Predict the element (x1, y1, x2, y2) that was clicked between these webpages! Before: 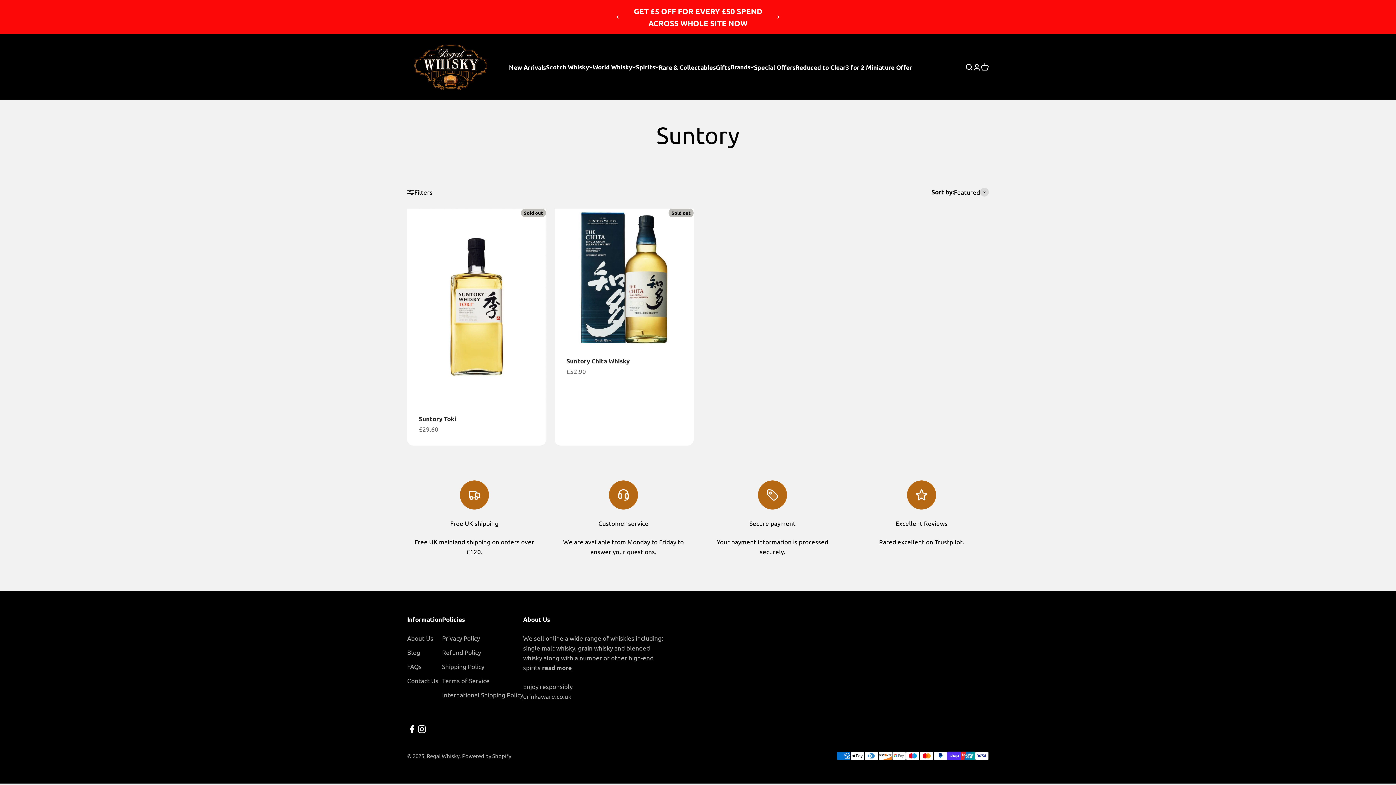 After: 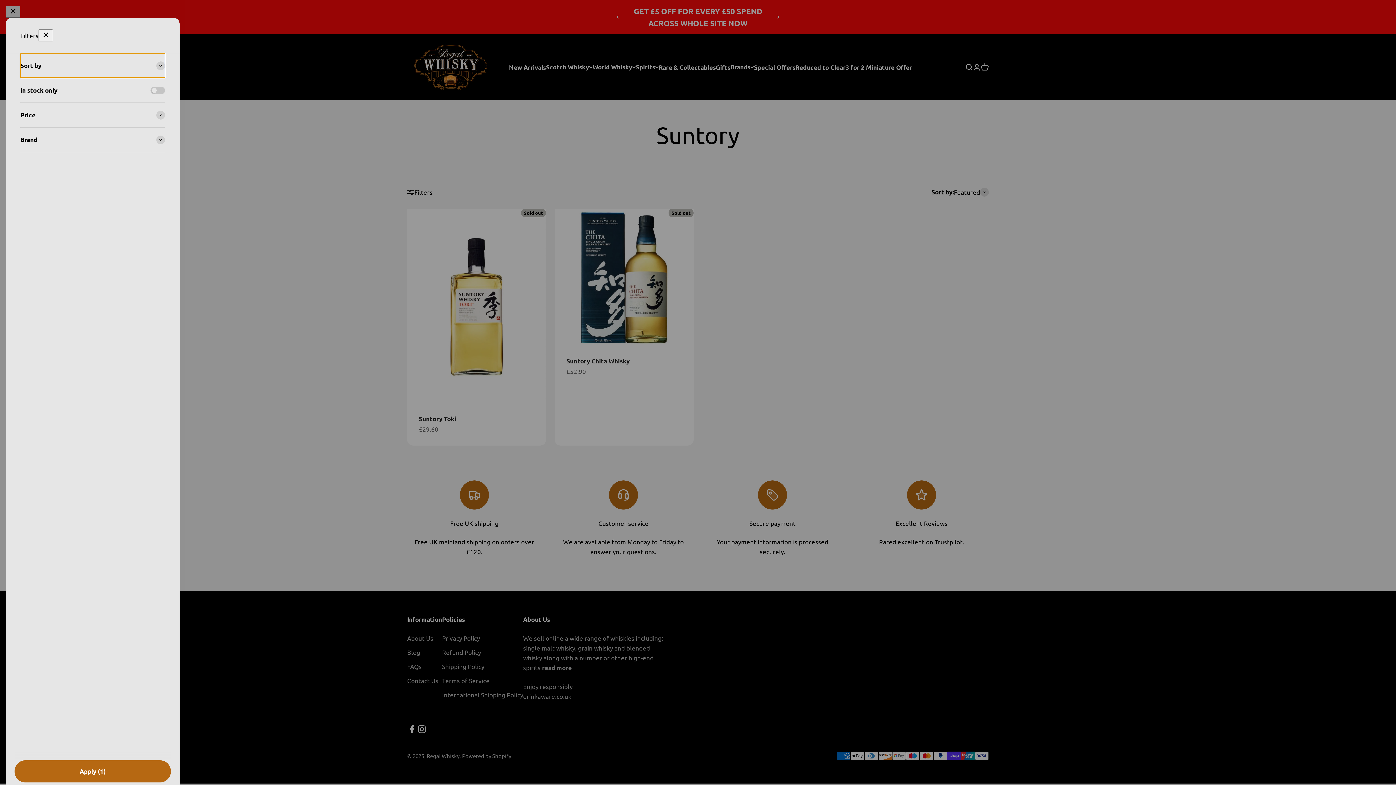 Action: label: Filters bbox: (407, 187, 432, 197)